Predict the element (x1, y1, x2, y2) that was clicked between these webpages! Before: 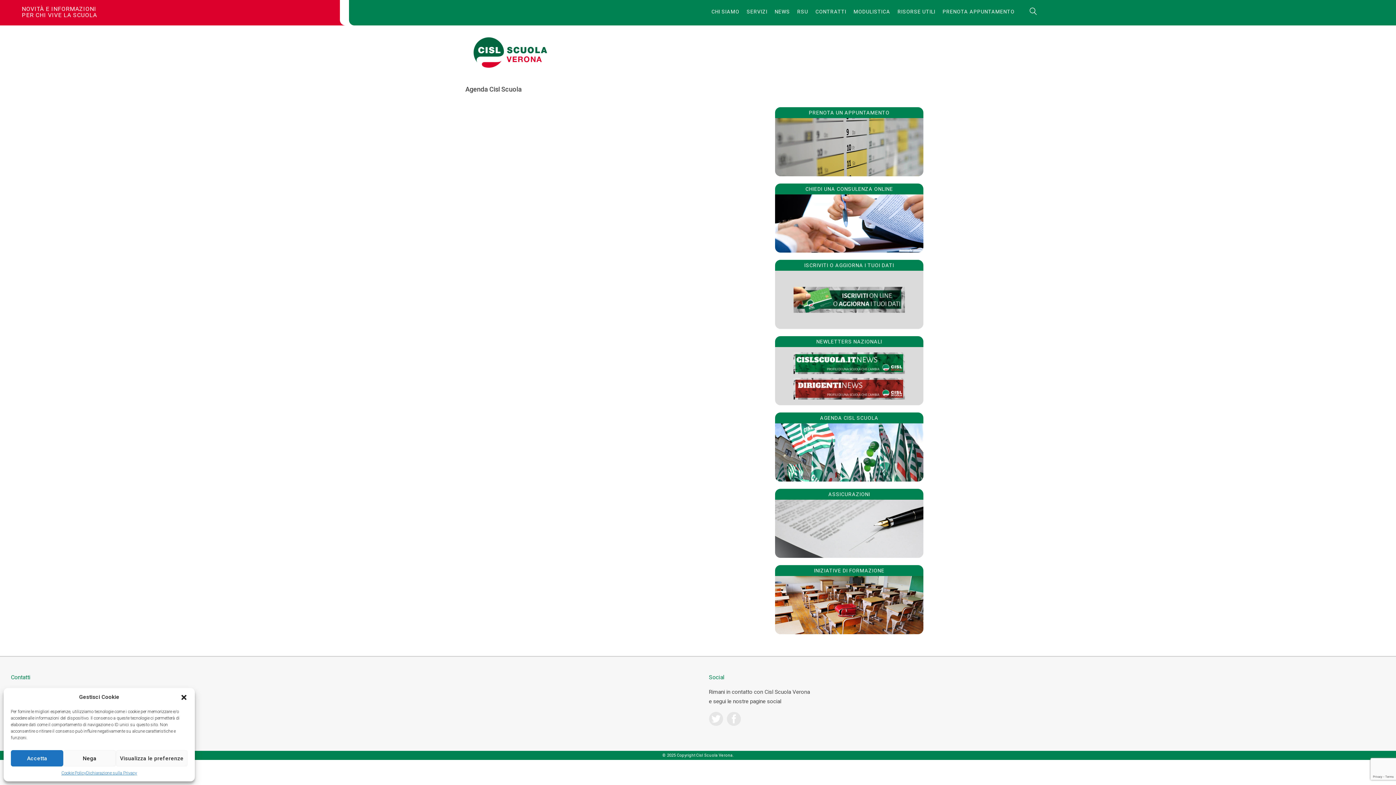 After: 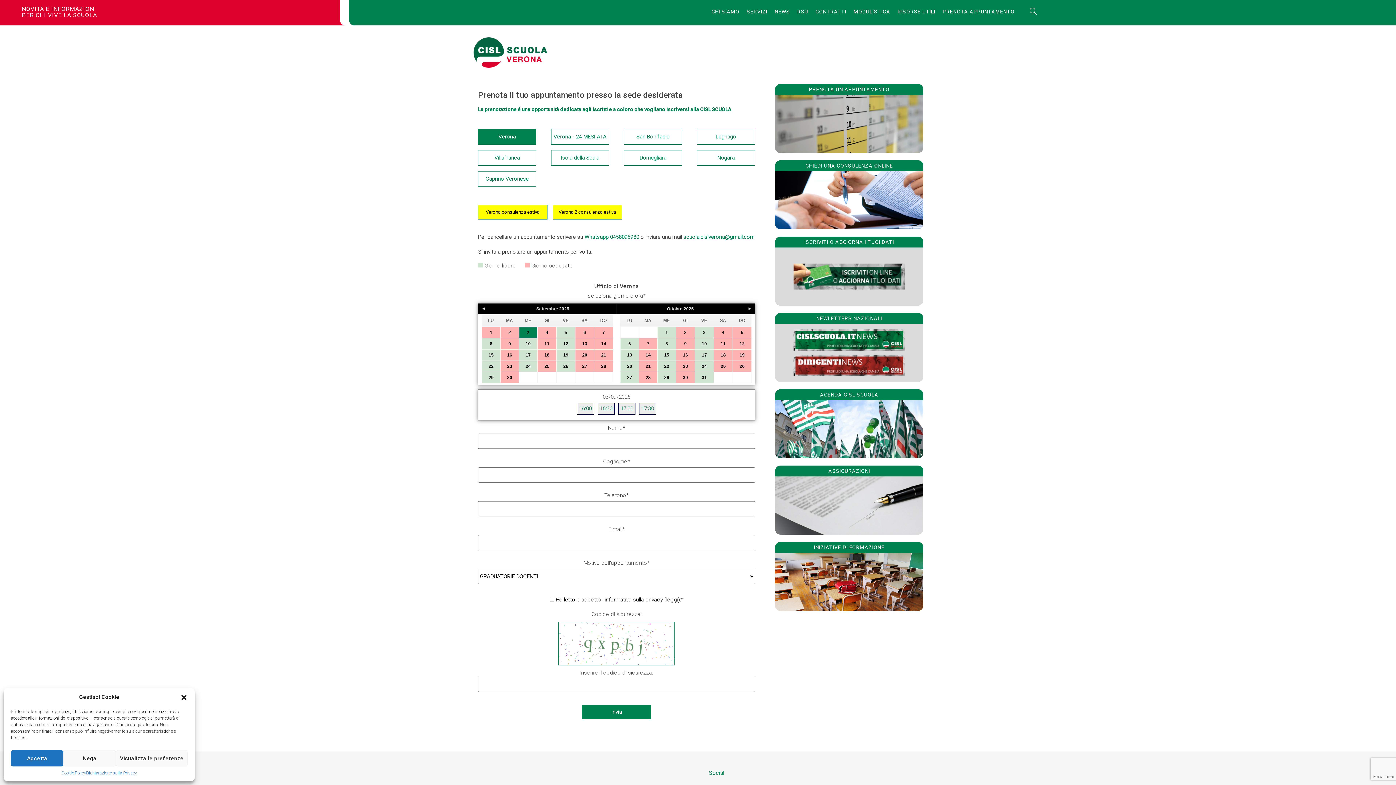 Action: bbox: (939, 0, 1018, 25) label: PRENOTA APPUNTAMENTO